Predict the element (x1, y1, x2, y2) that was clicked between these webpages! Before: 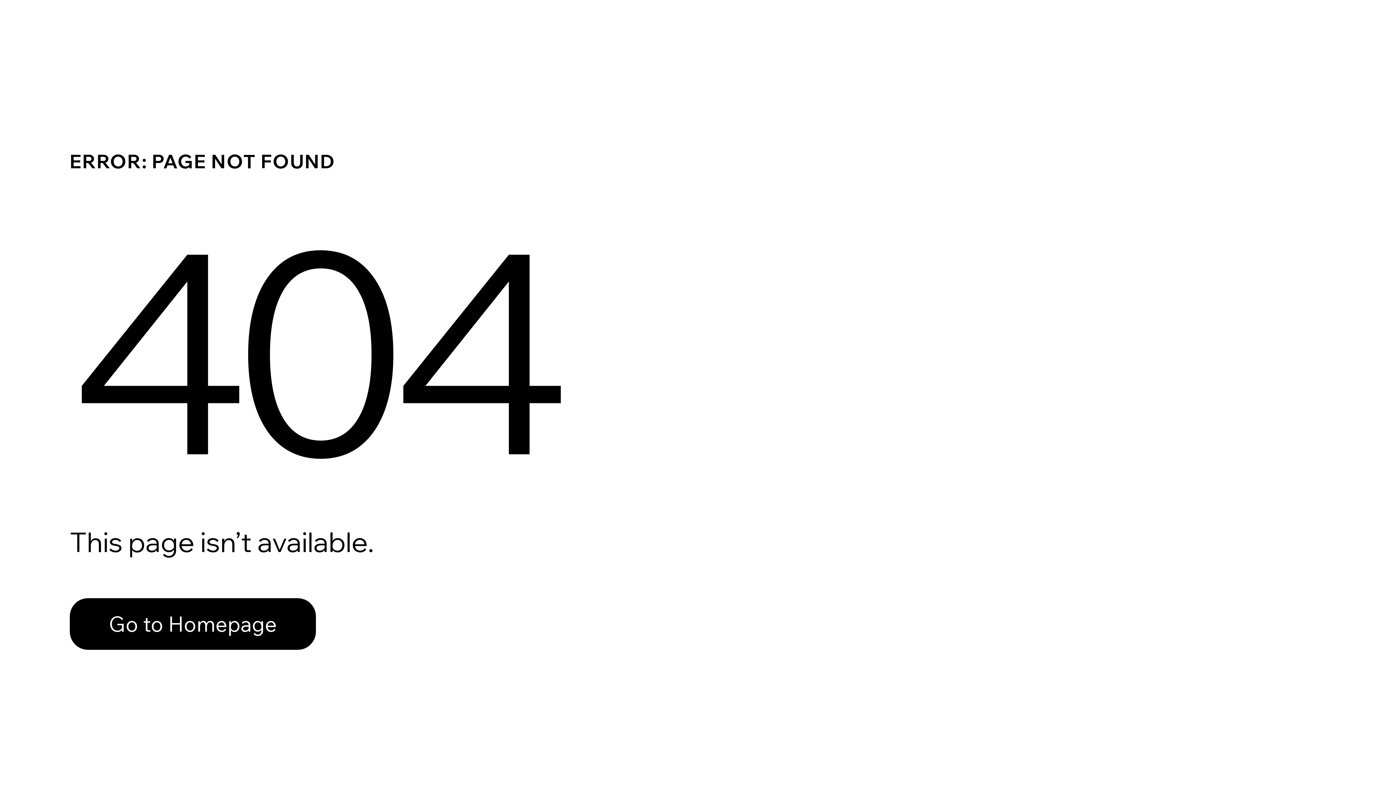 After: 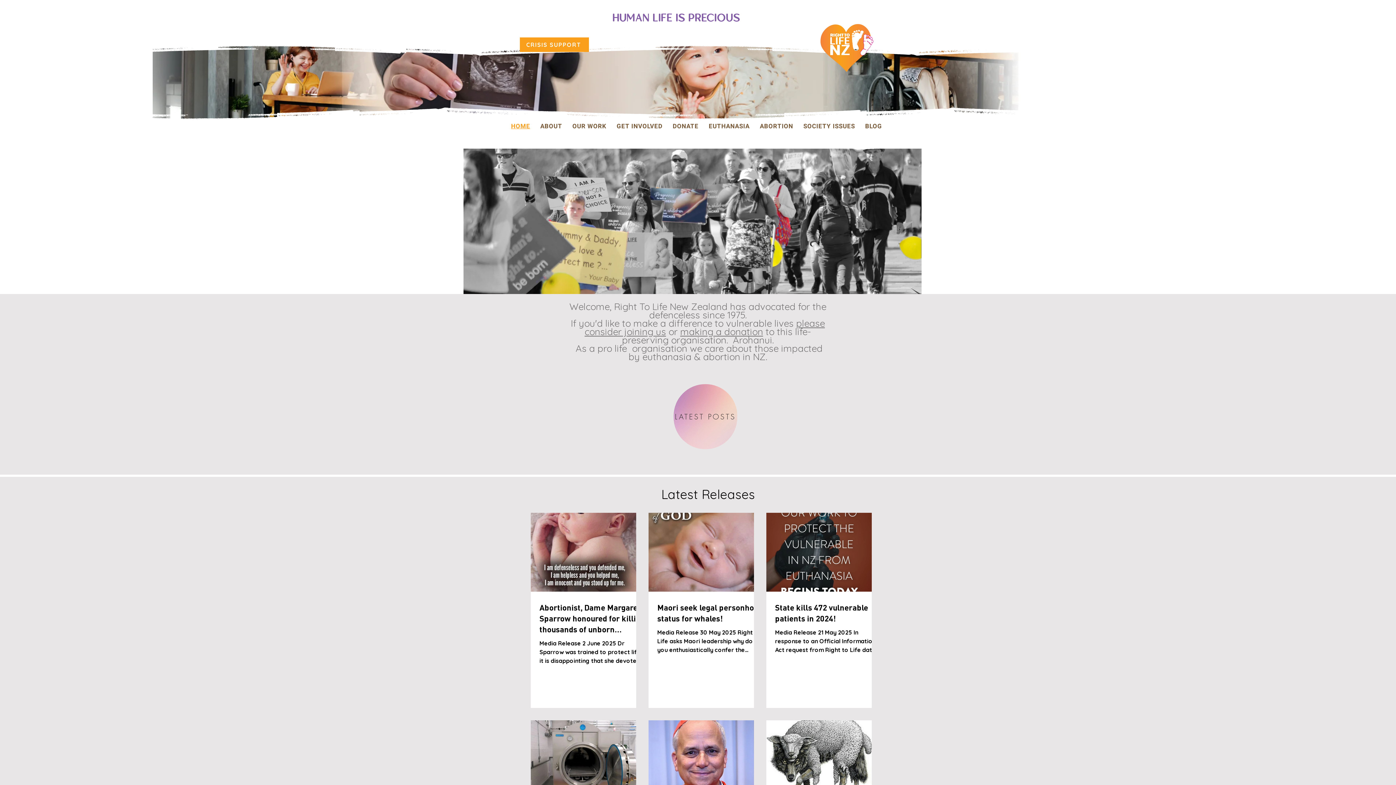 Action: label: Go to Homepage bbox: (69, 598, 316, 650)